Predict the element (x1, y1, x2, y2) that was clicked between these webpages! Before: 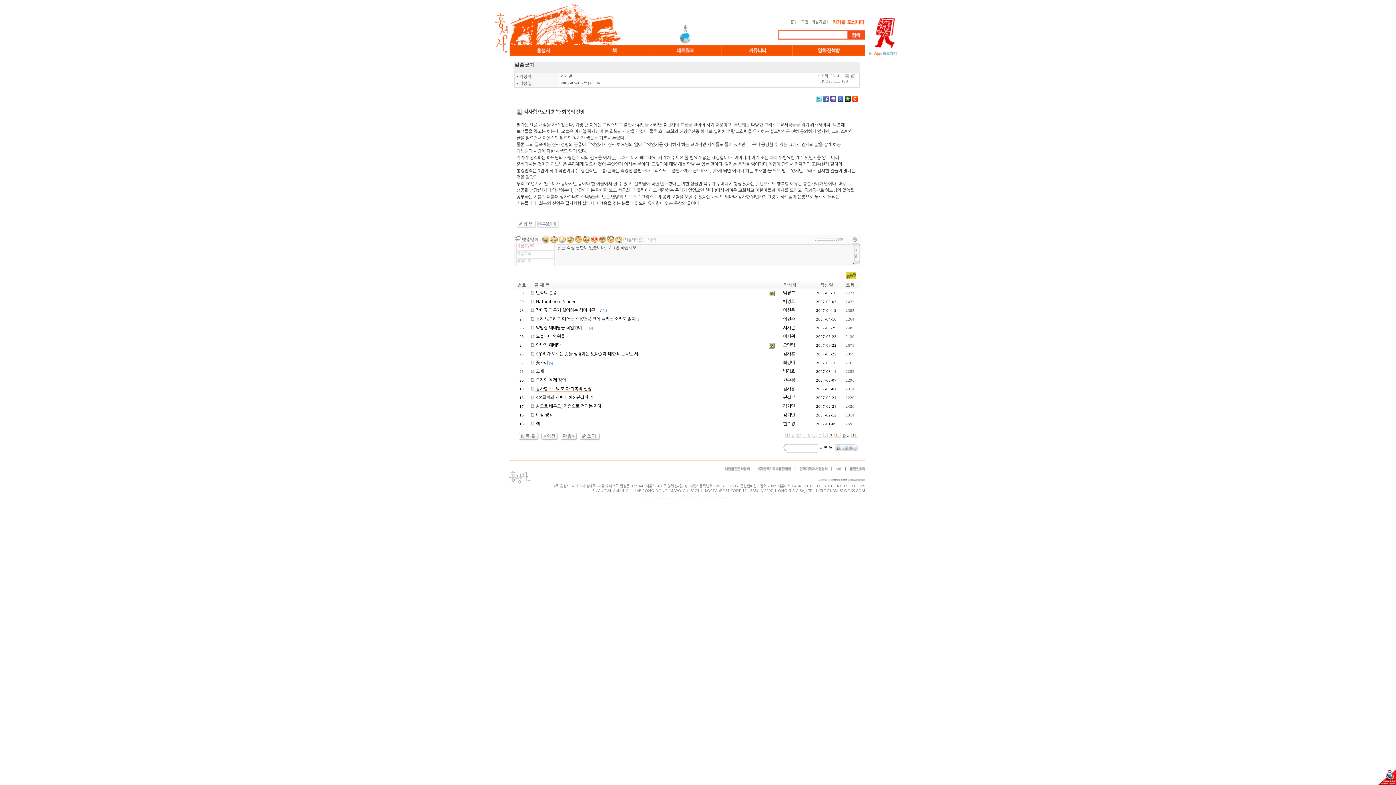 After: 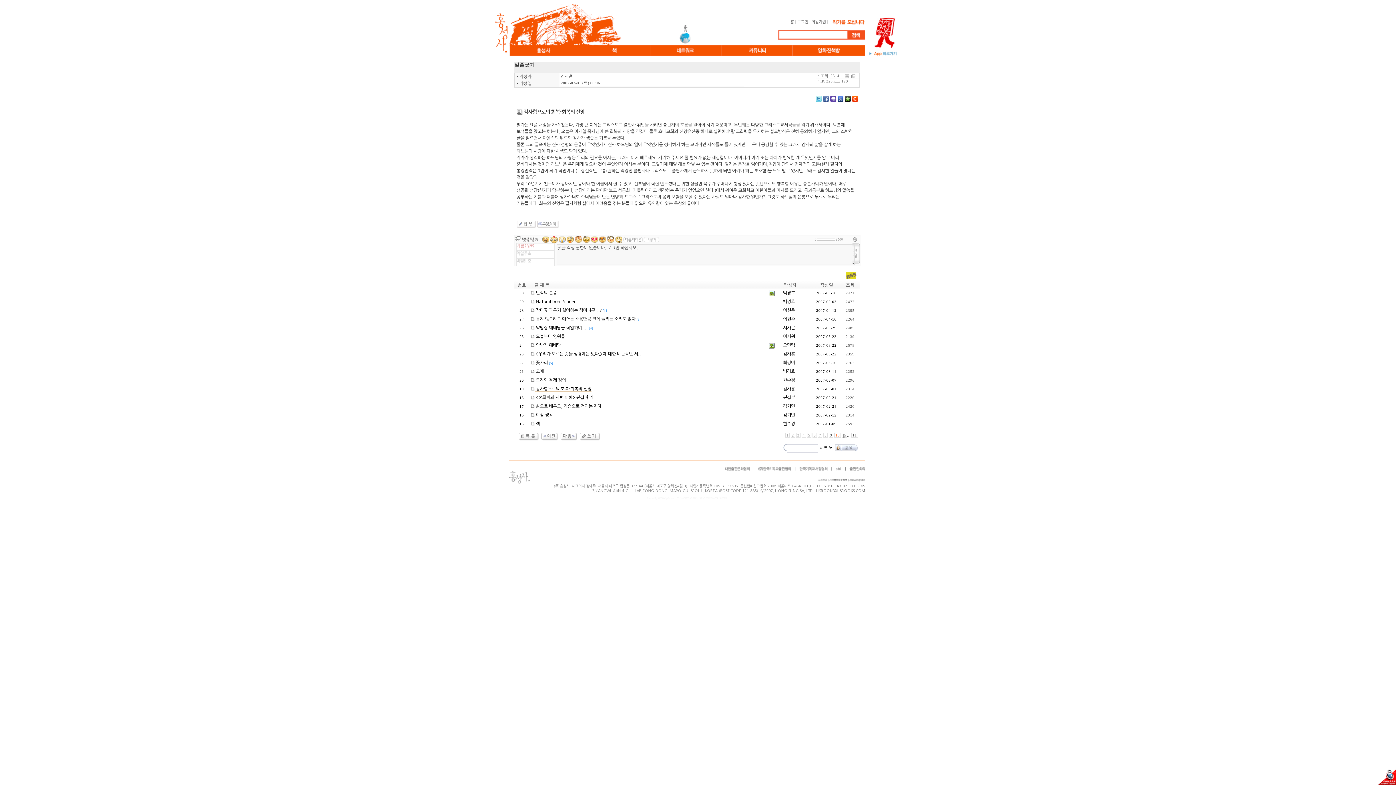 Action: bbox: (830, 98, 836, 102)